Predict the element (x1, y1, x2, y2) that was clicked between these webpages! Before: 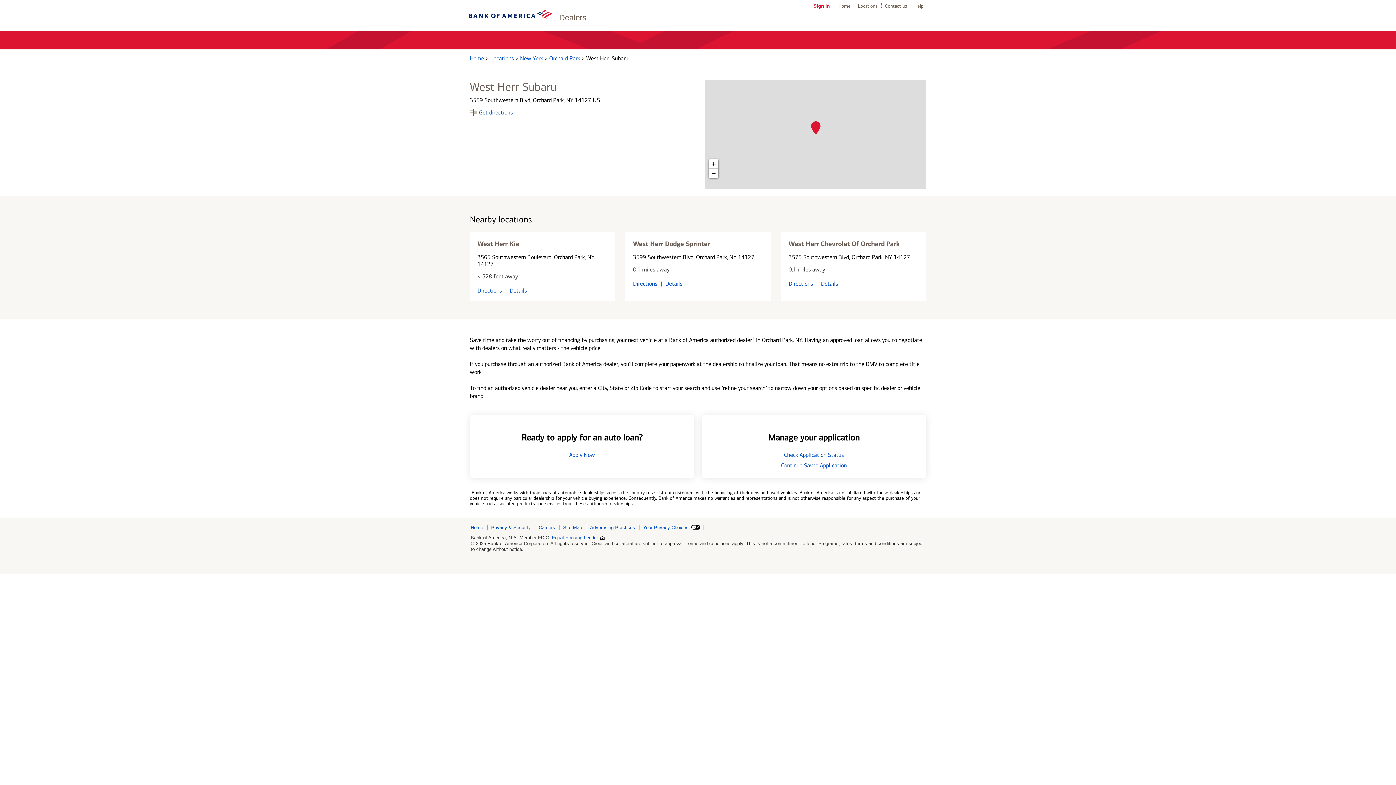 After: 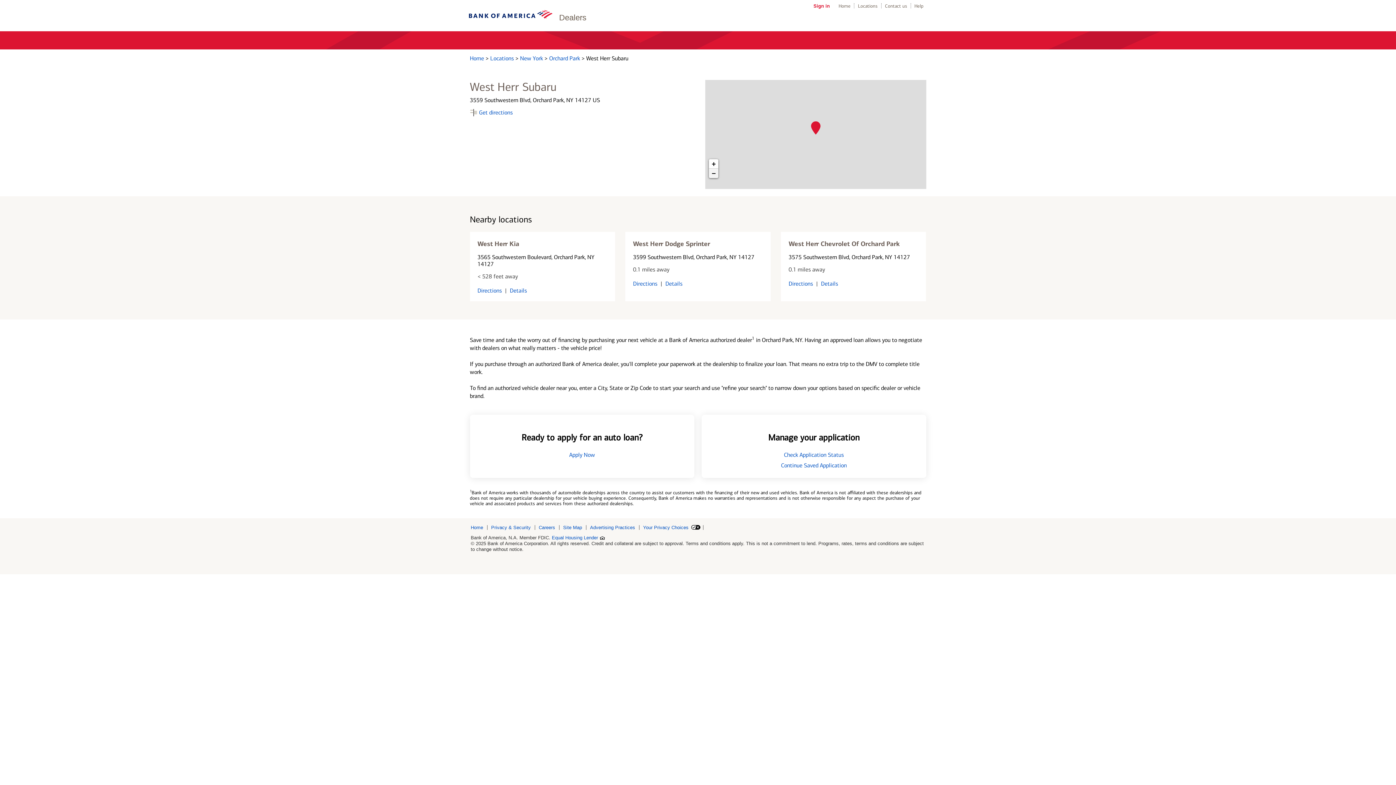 Action: bbox: (709, 168, 718, 178) label: Zoom out